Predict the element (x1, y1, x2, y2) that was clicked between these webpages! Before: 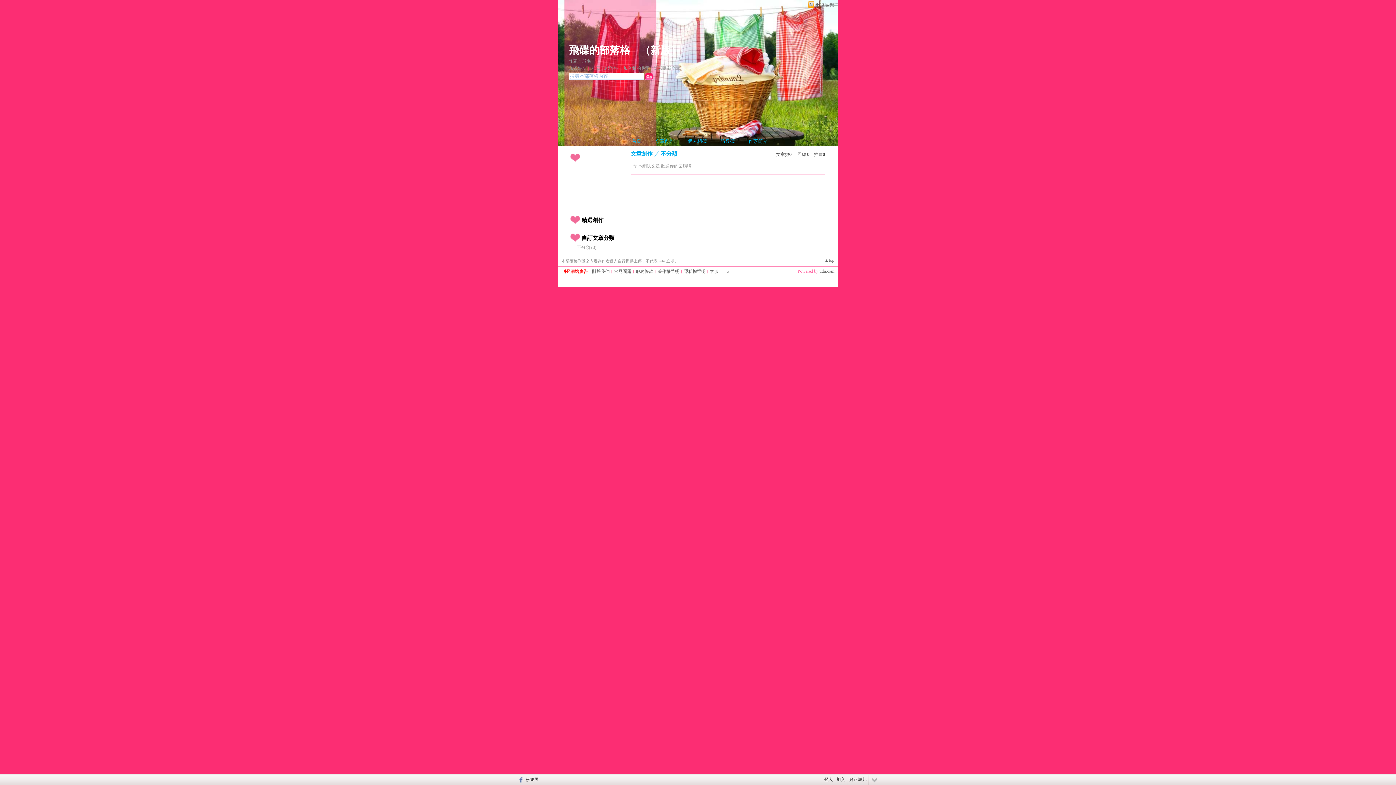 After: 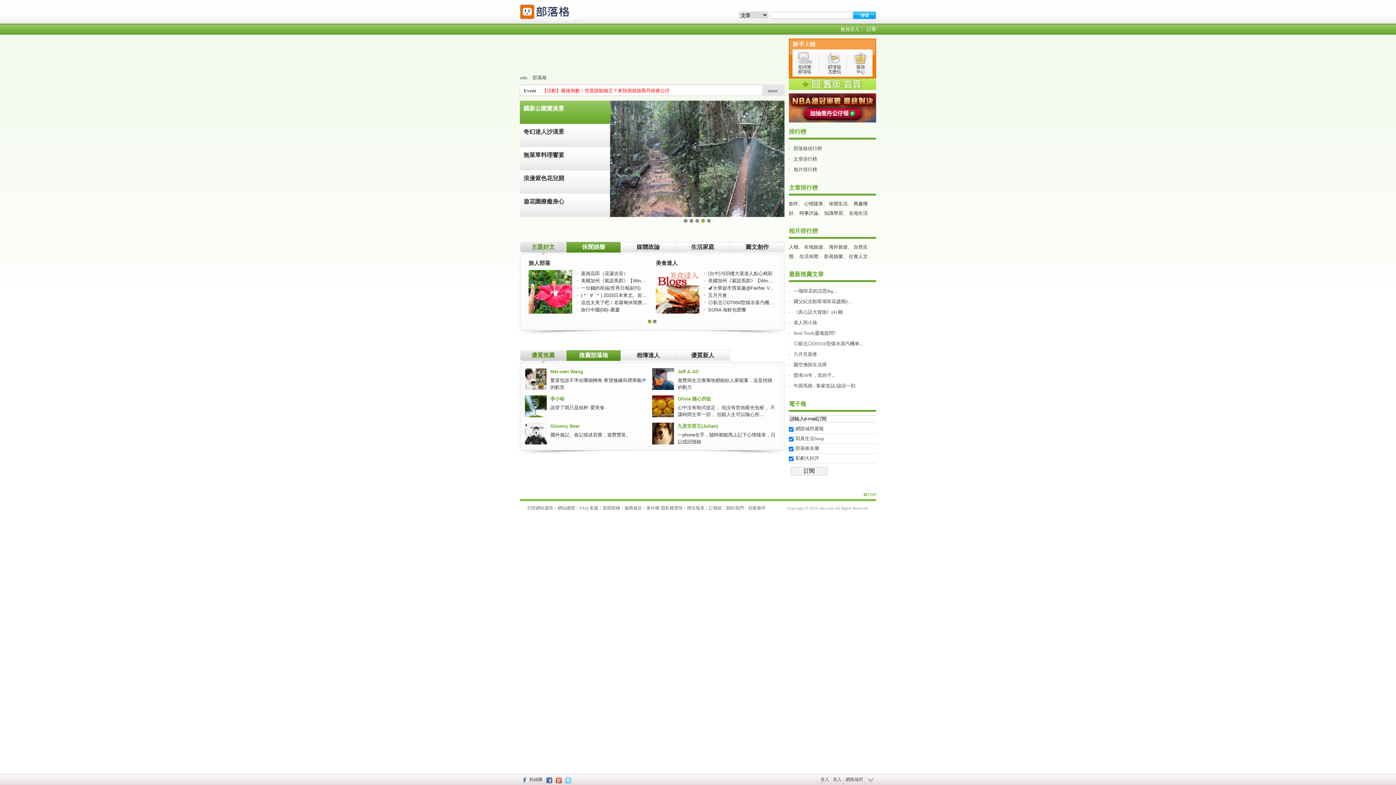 Action: label: 網路城邦 bbox: (847, 774, 868, 785)